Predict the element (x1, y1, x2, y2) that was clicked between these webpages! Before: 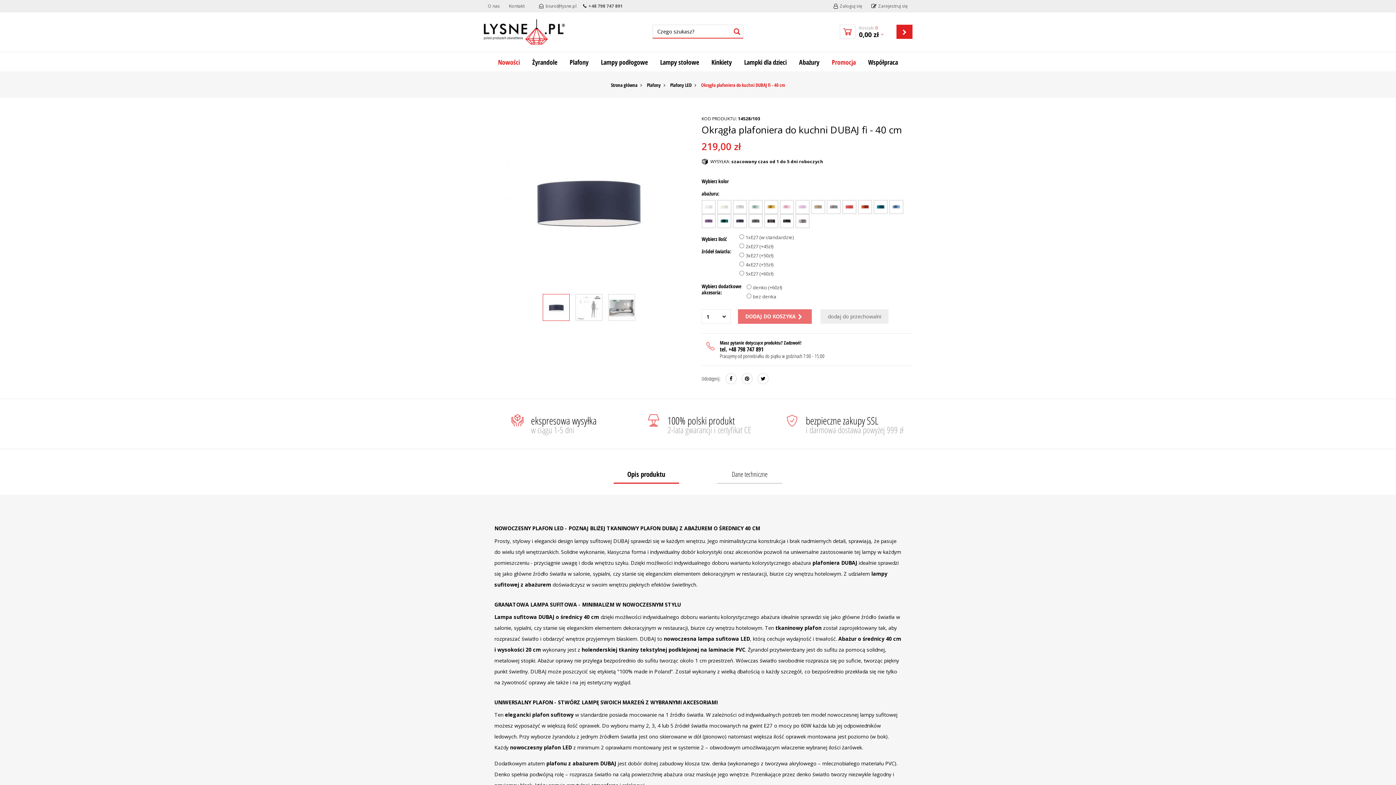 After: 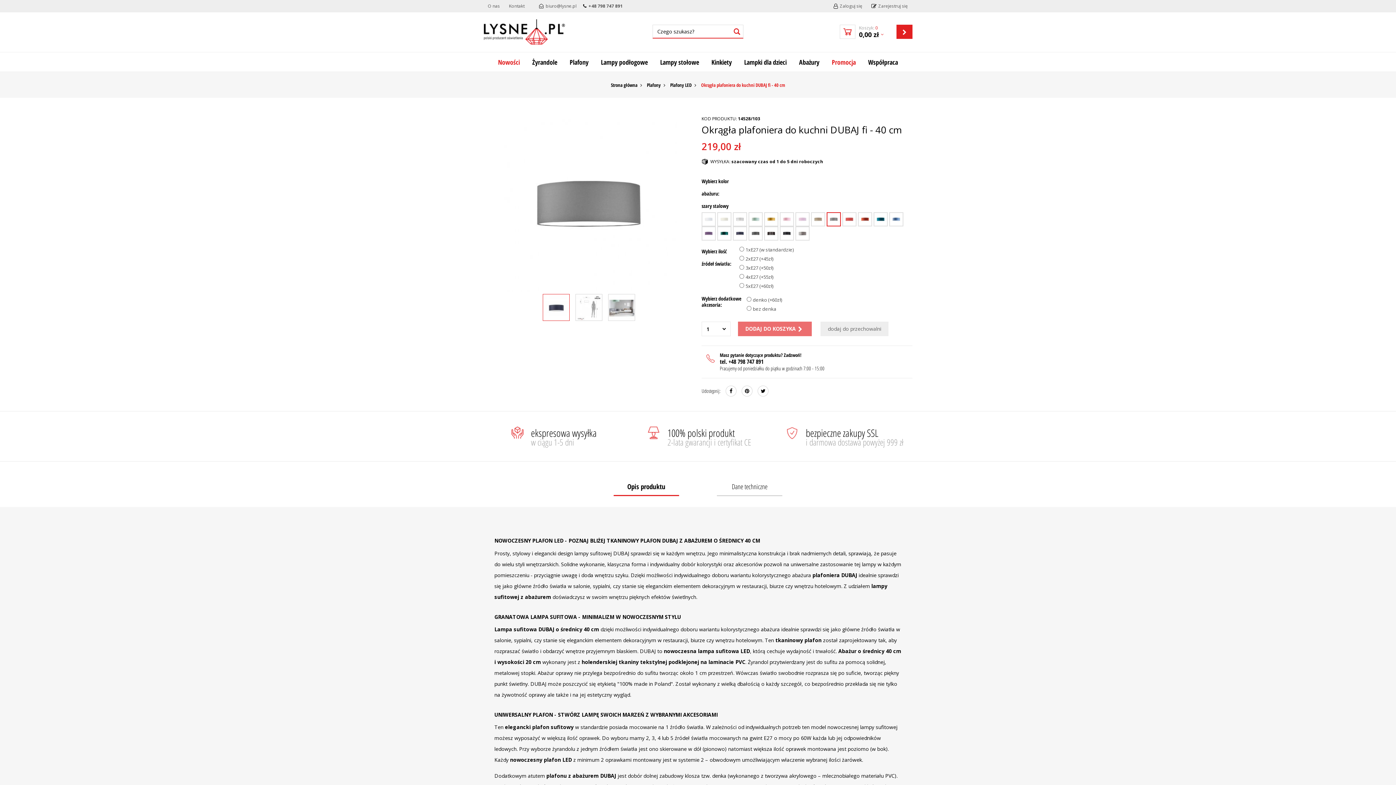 Action: bbox: (826, 200, 841, 214)